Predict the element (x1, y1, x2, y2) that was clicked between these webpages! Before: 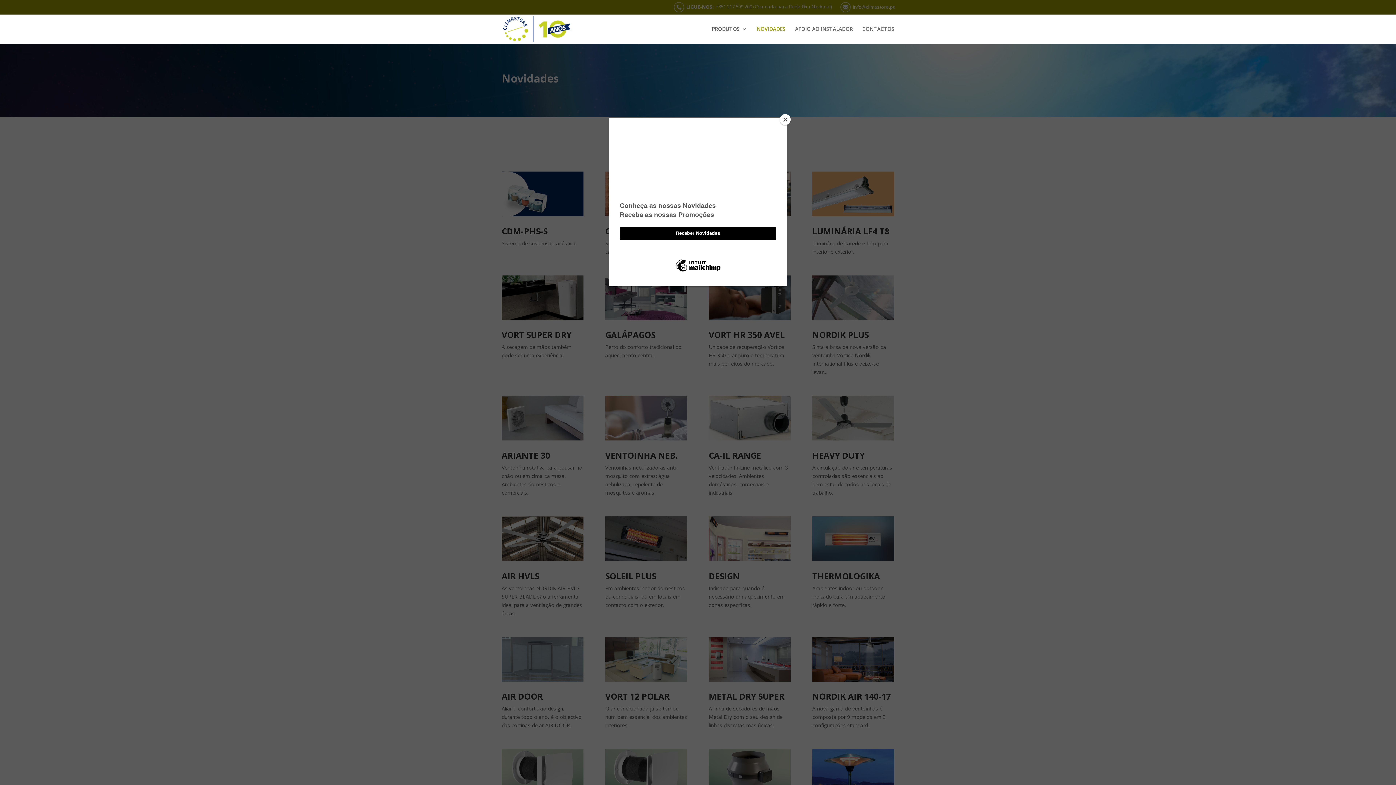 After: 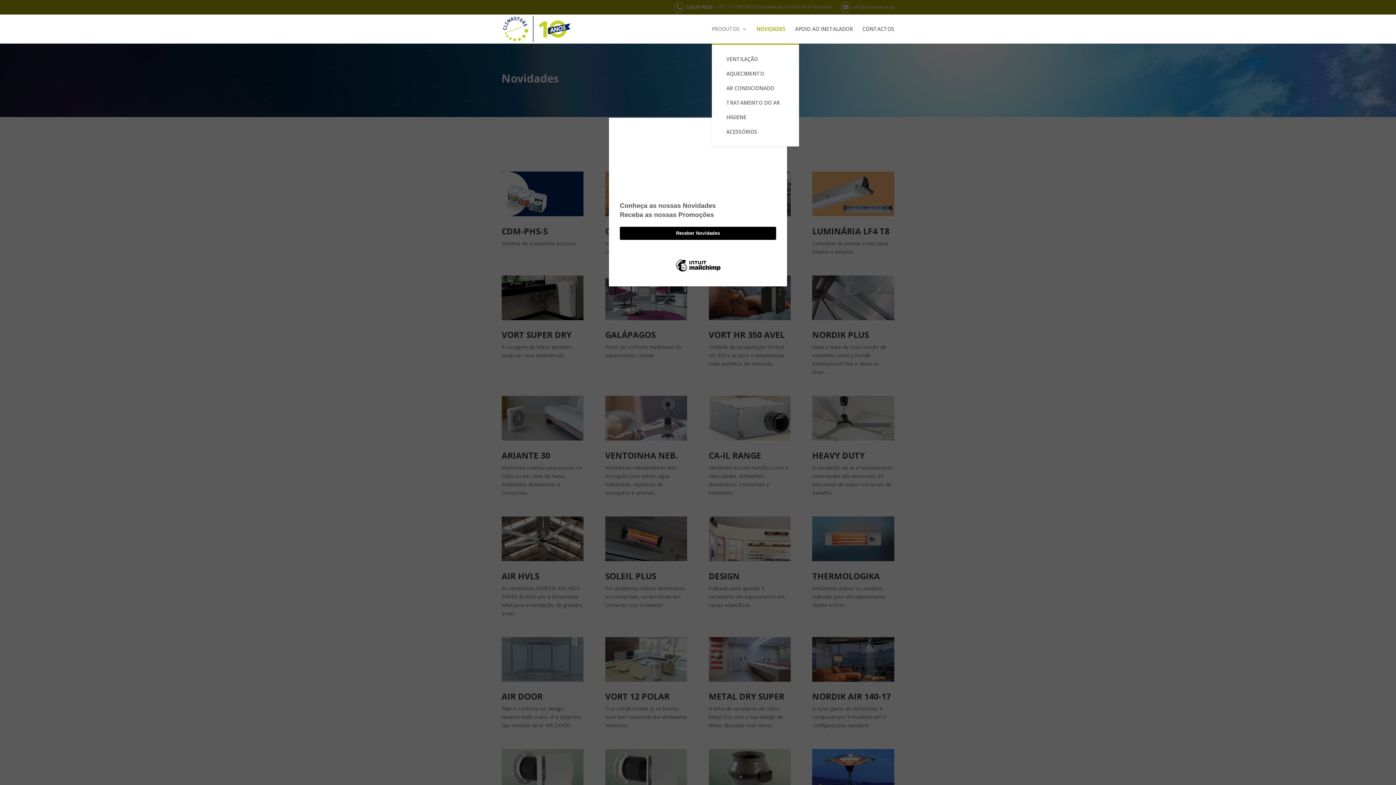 Action: bbox: (712, 26, 747, 43) label: PRODUTOS